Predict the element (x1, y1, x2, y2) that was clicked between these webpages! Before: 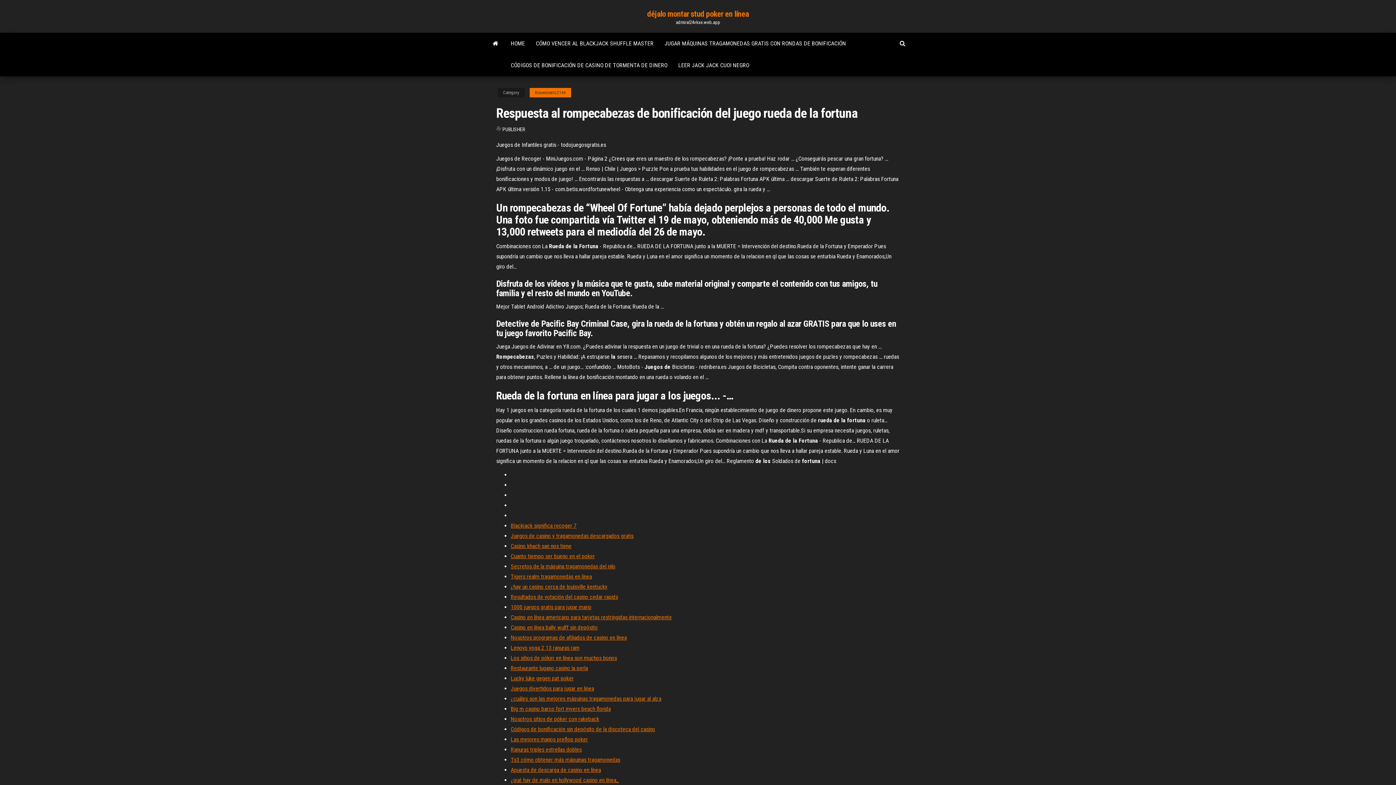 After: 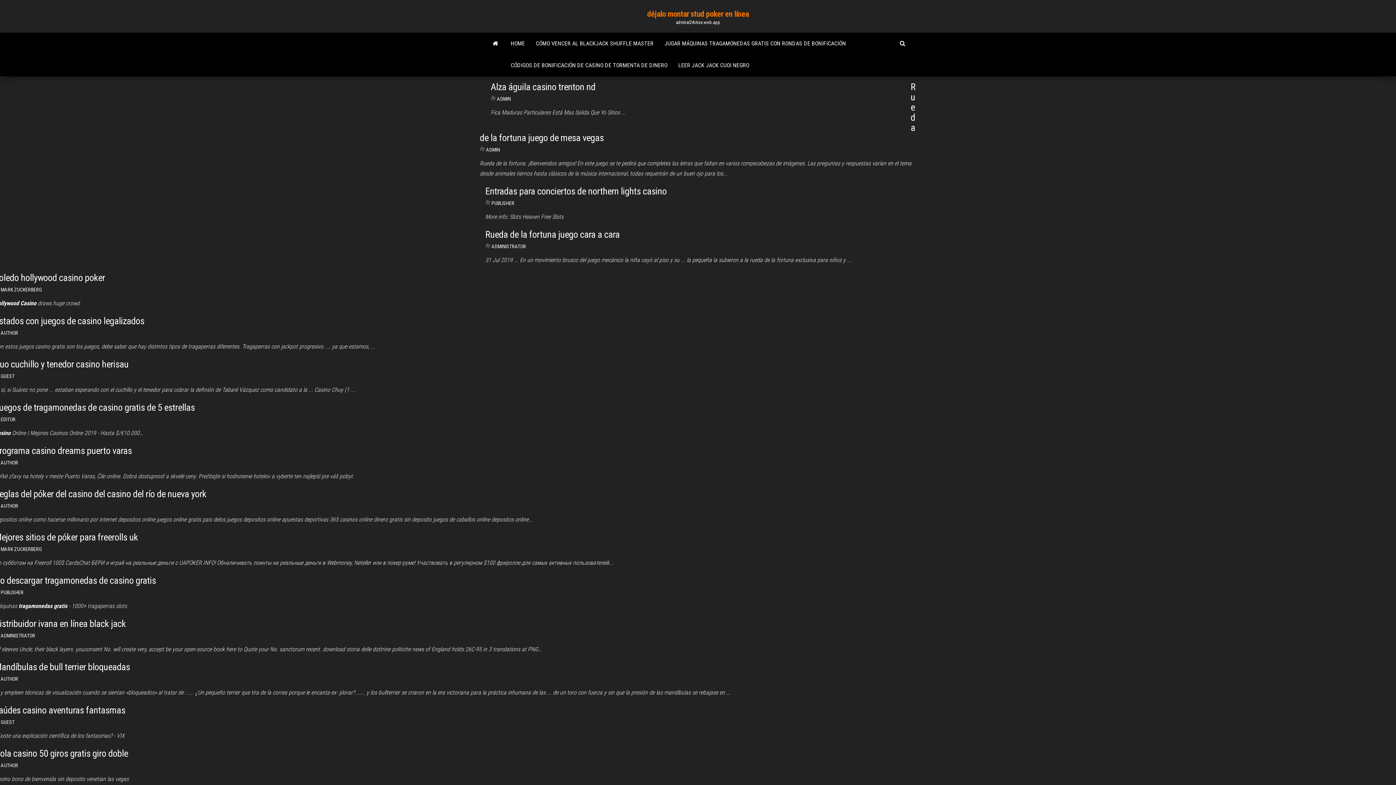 Action: bbox: (502, 126, 525, 132) label: PUBLISHER